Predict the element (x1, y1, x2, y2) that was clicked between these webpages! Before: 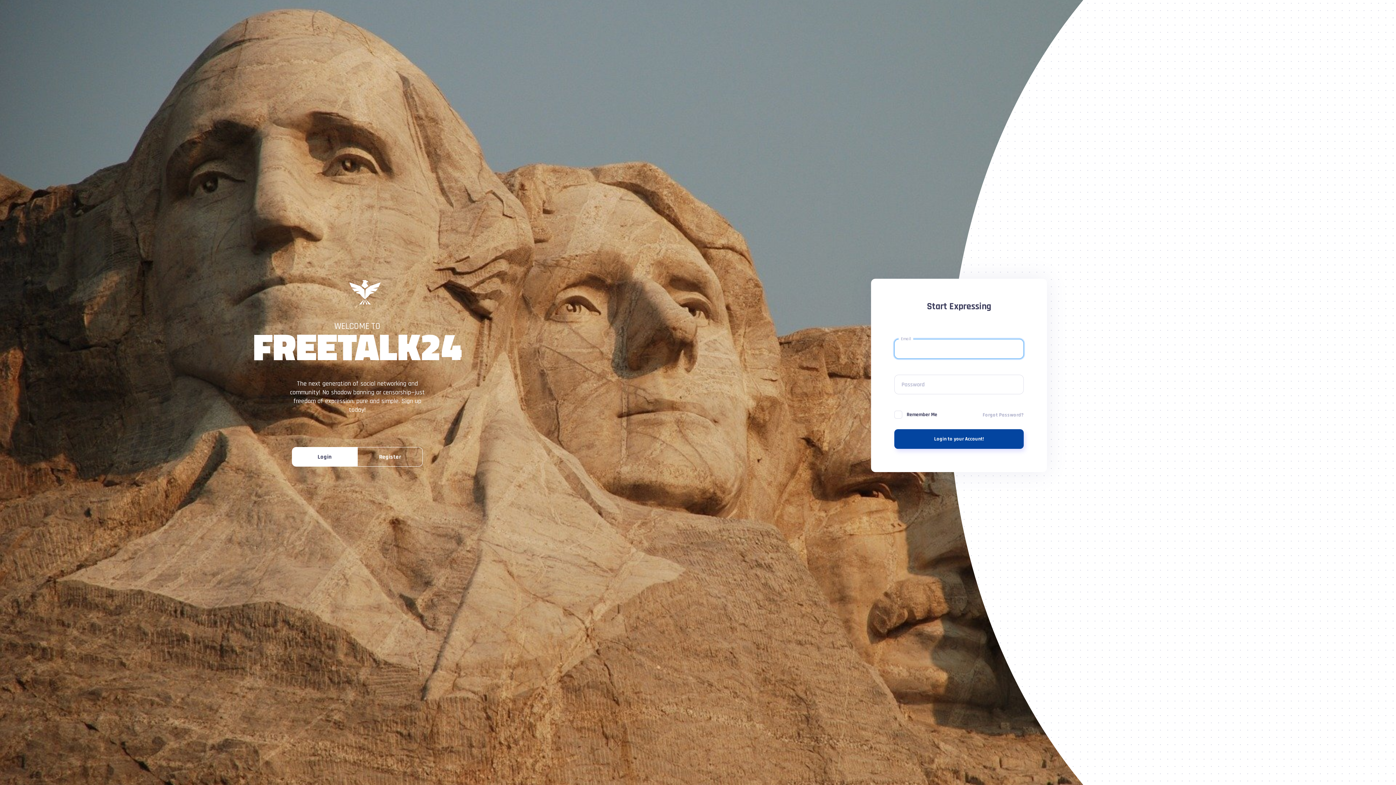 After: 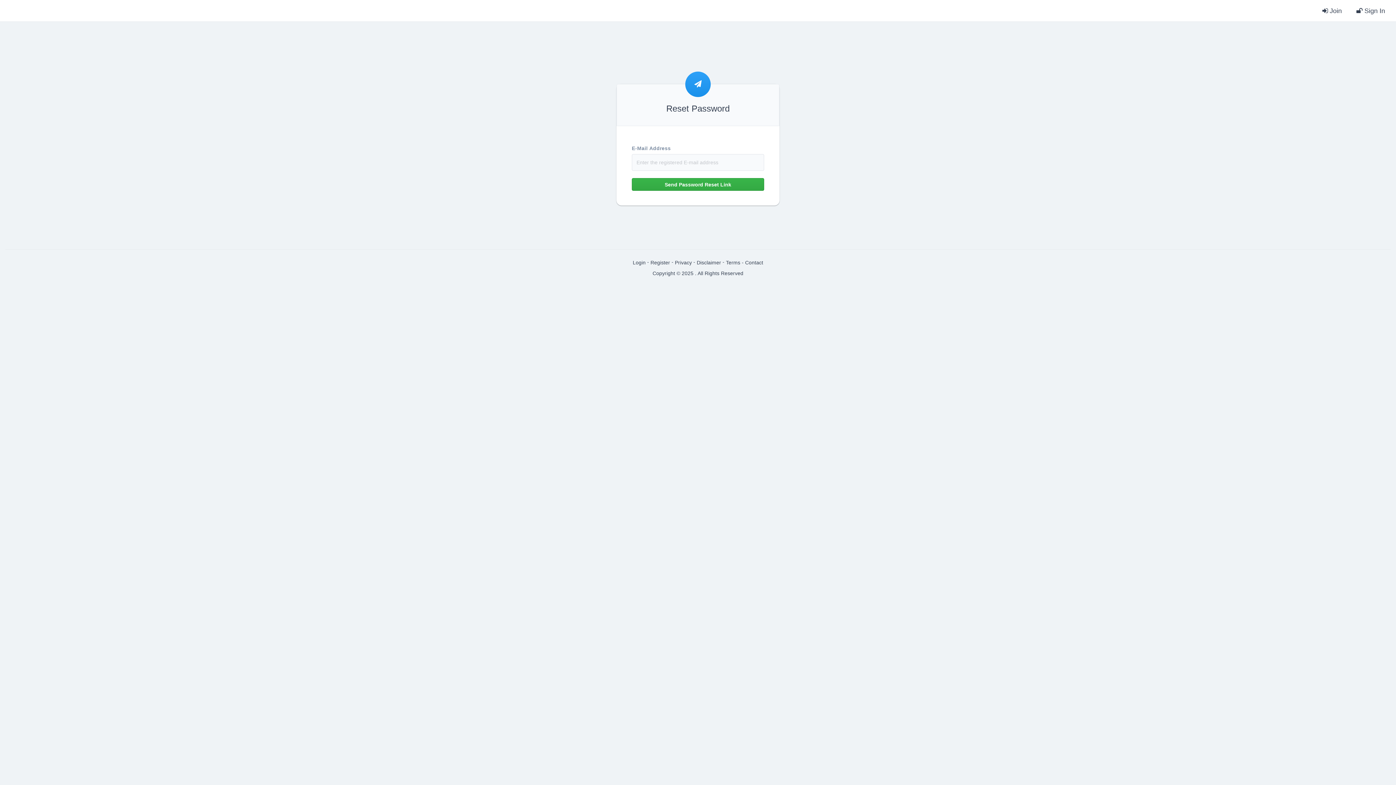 Action: label: Forgot Password? bbox: (982, 412, 1024, 418)